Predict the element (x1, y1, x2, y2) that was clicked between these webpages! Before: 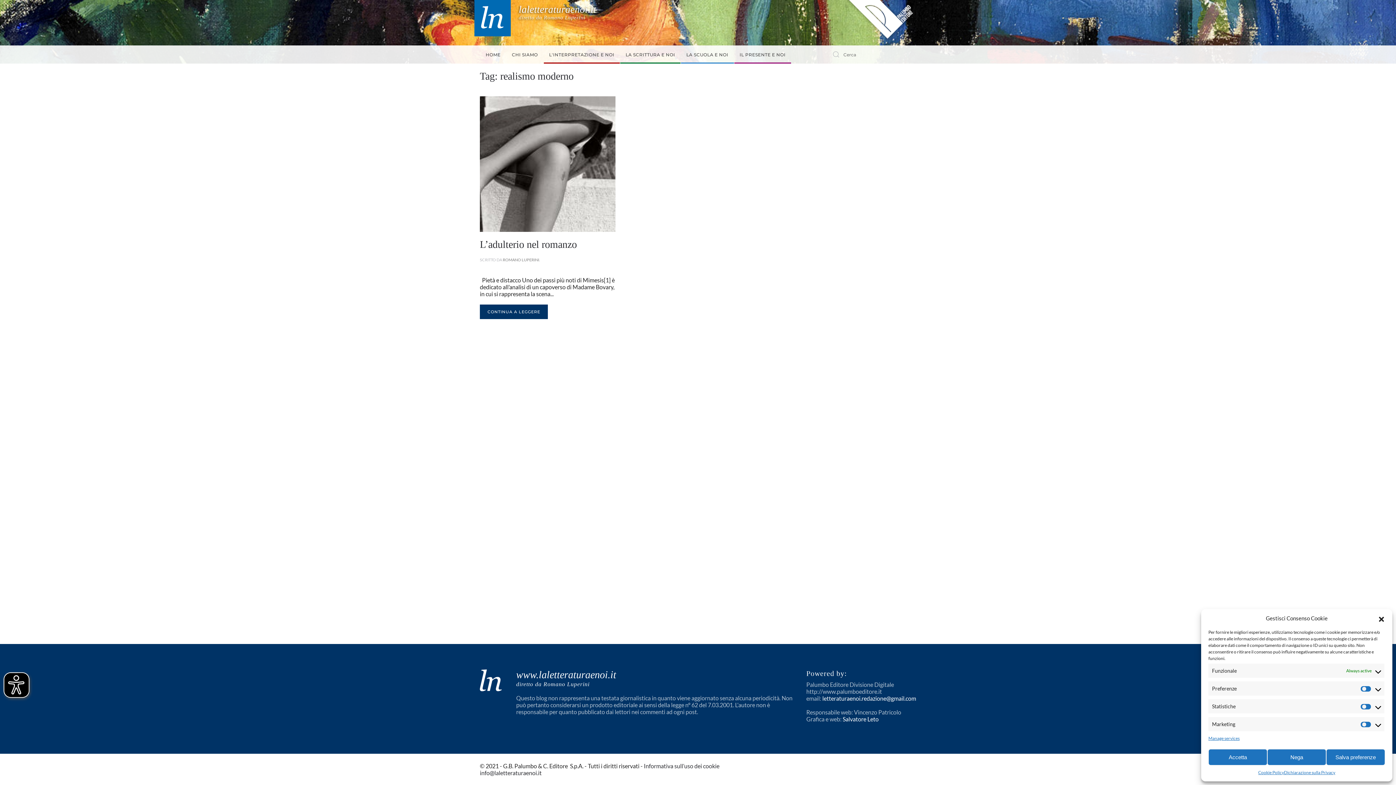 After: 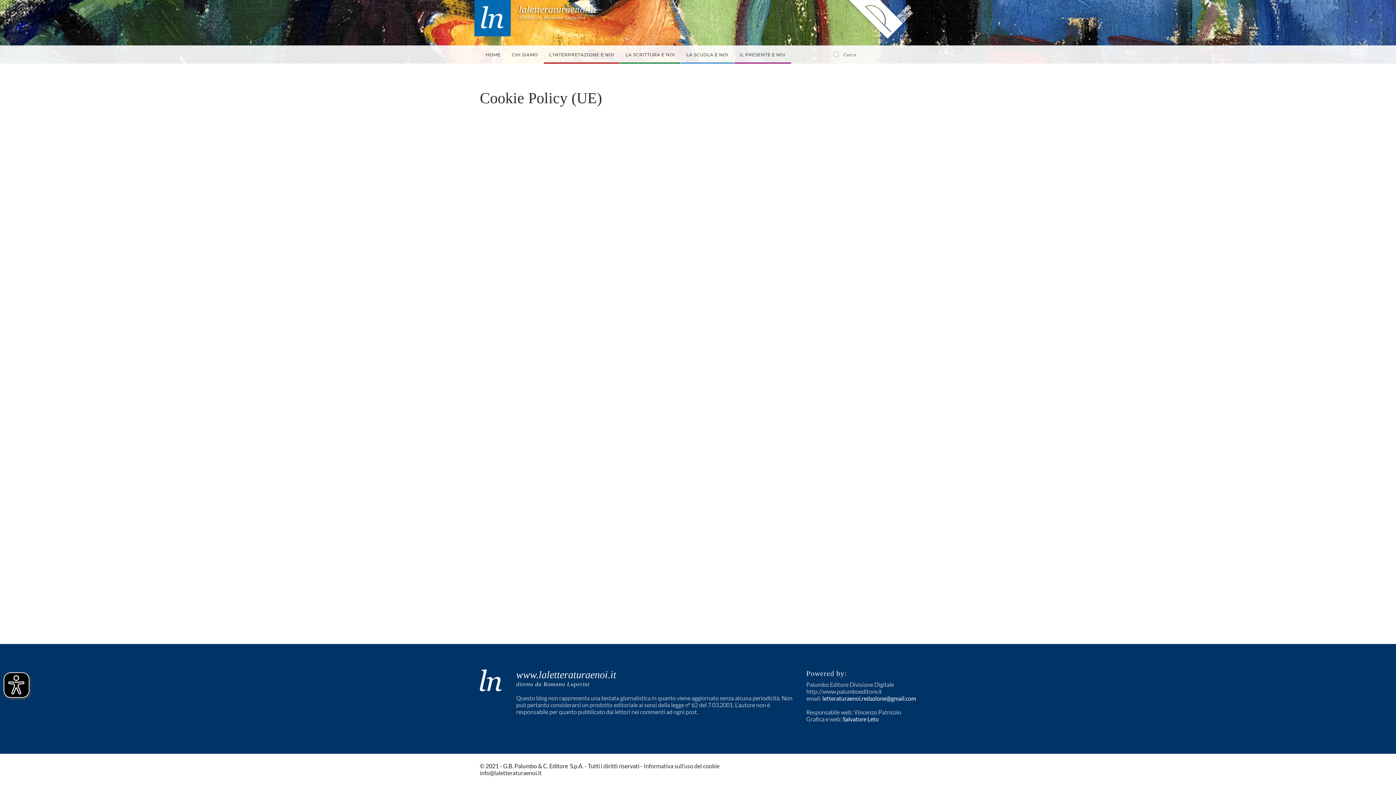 Action: label: Manage services bbox: (1208, 735, 1240, 742)